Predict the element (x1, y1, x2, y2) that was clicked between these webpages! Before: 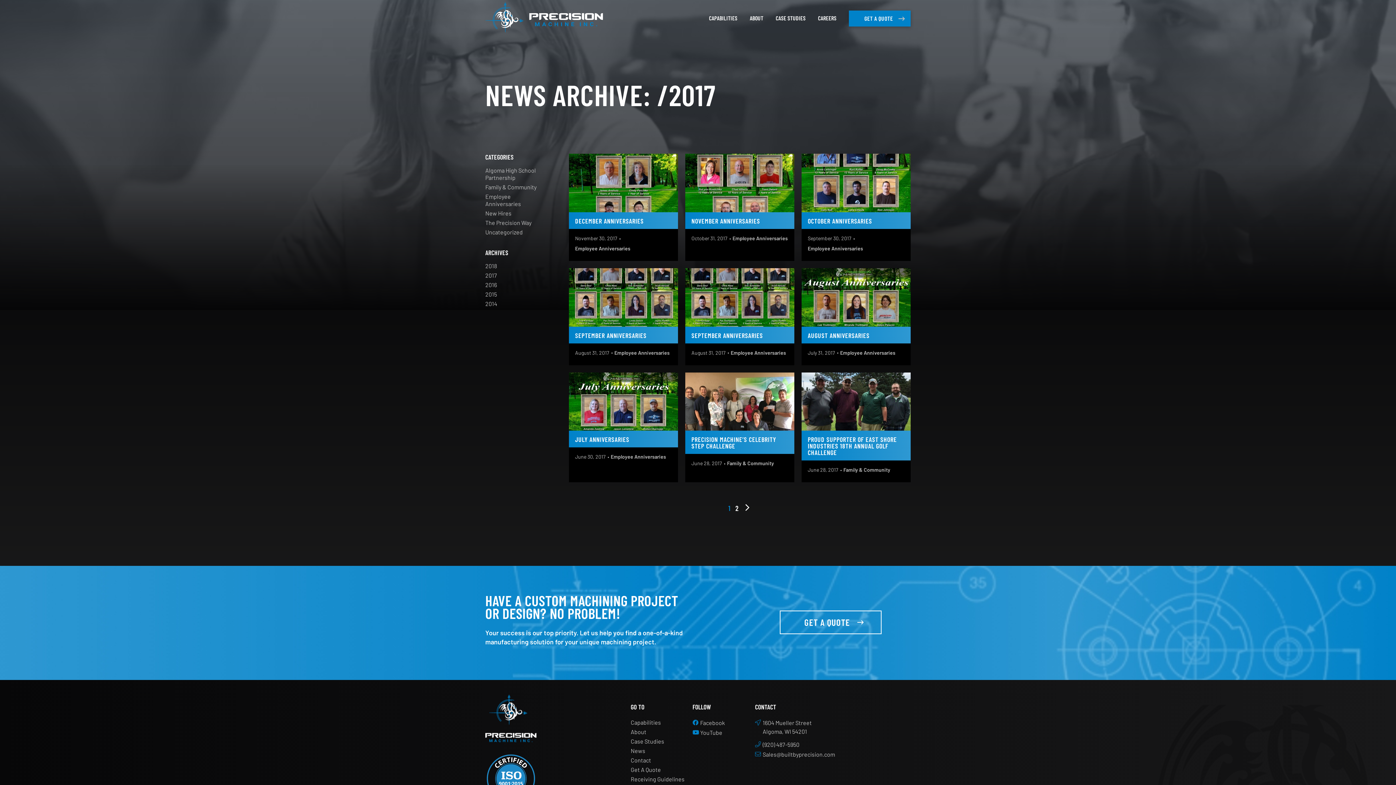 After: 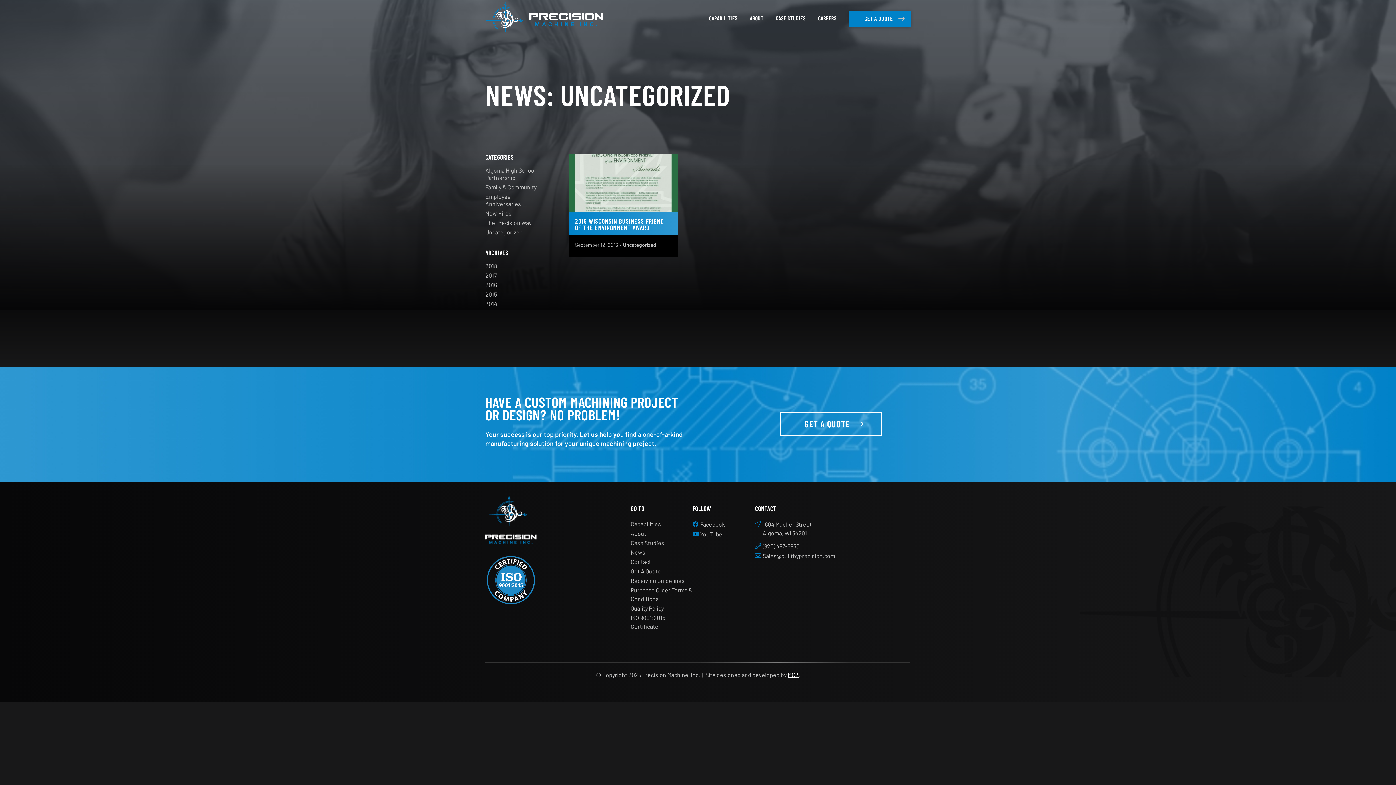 Action: label: Uncategorized bbox: (485, 228, 522, 235)